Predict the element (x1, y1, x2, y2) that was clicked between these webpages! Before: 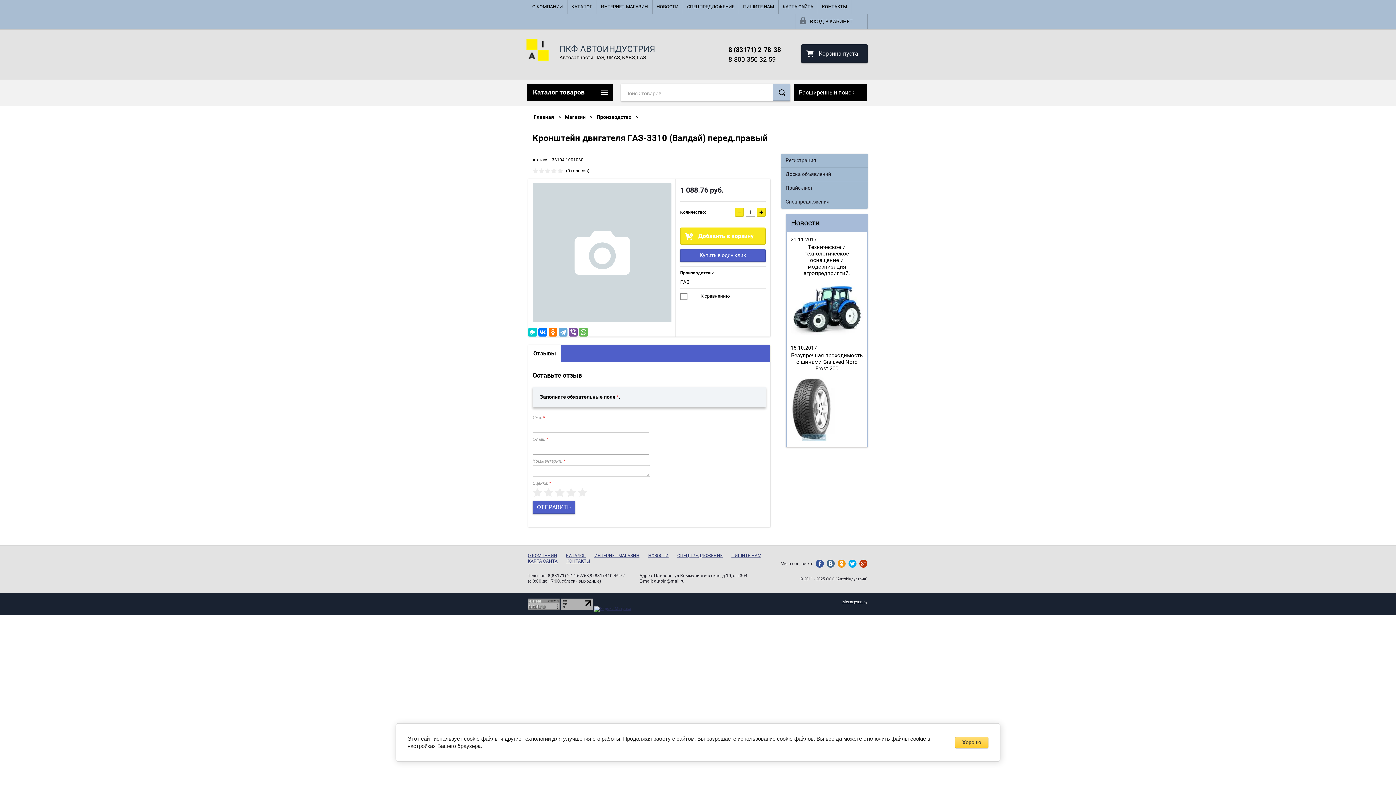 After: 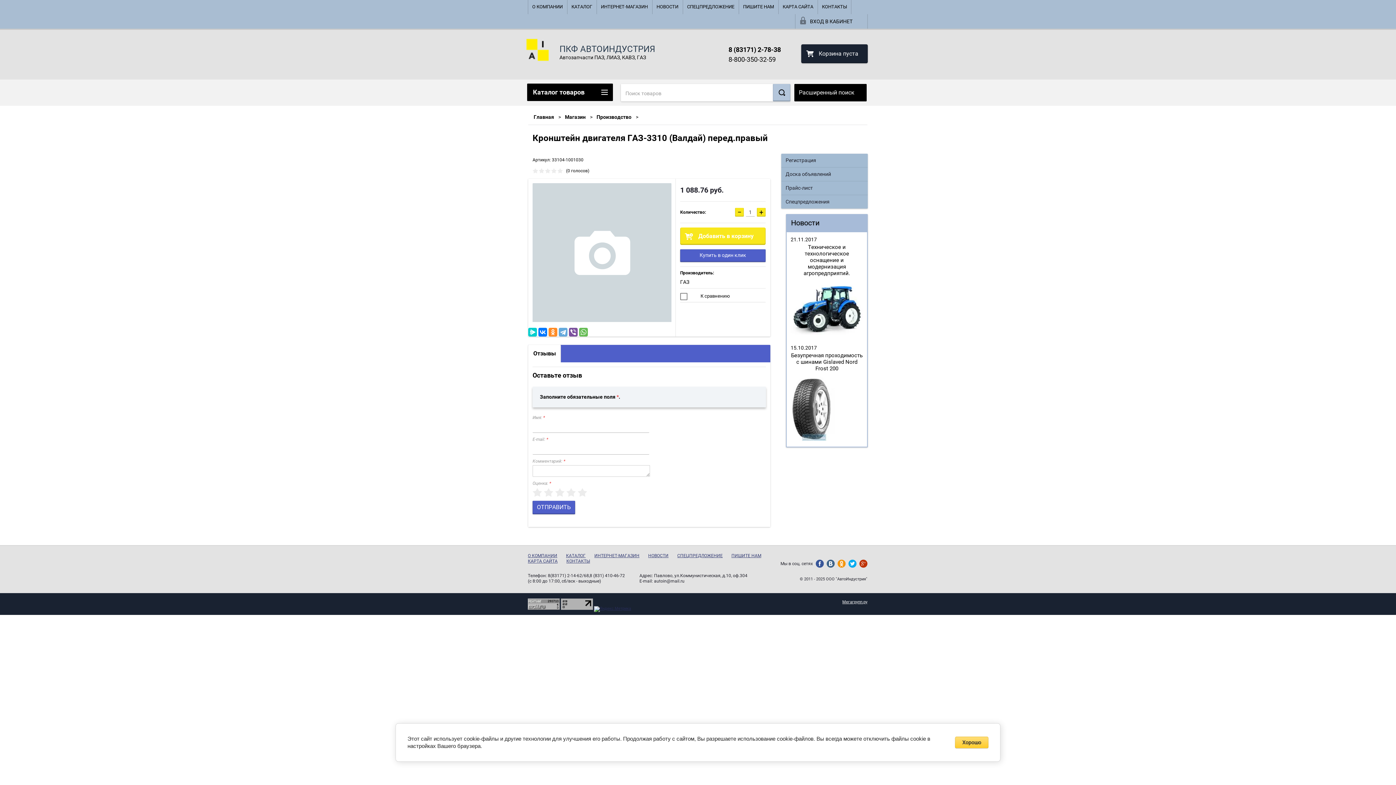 Action: bbox: (548, 328, 557, 336)